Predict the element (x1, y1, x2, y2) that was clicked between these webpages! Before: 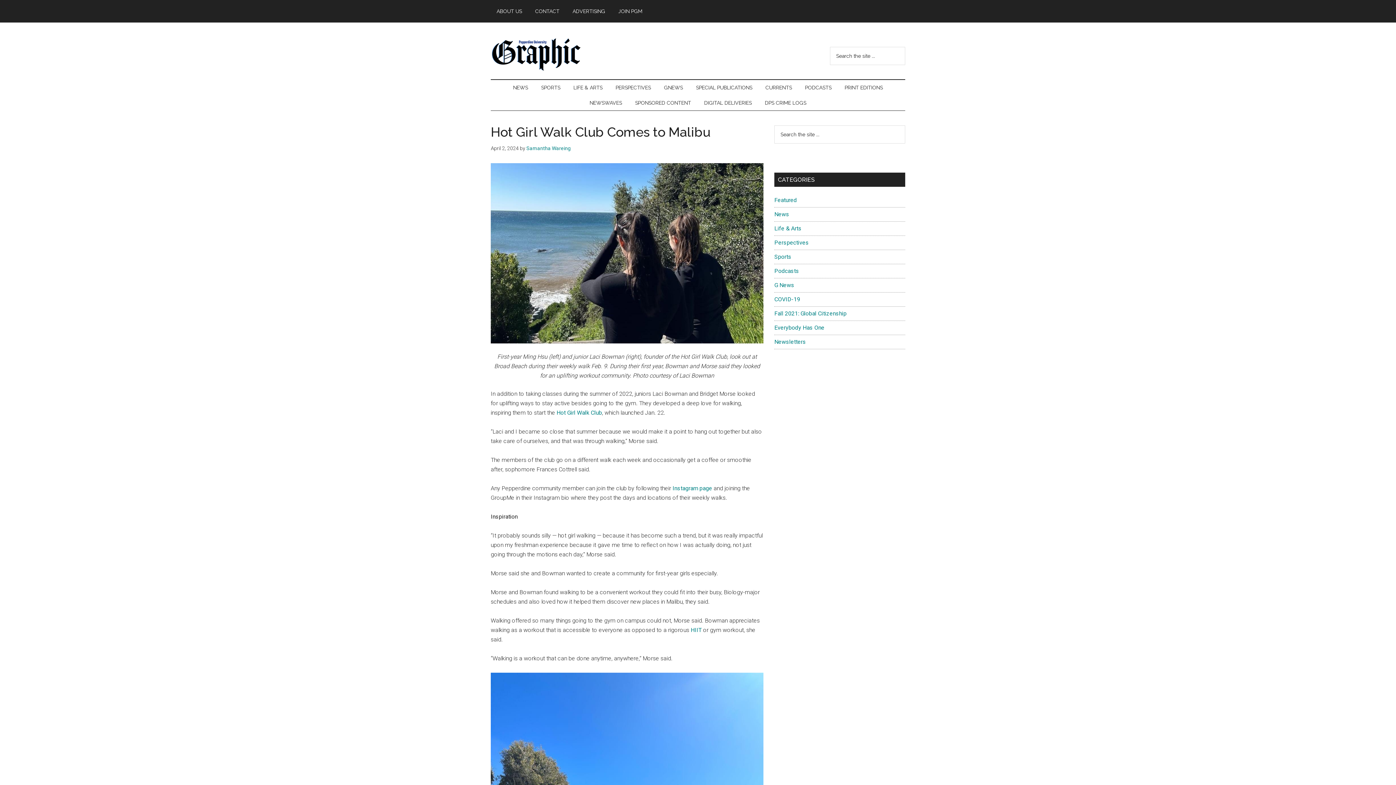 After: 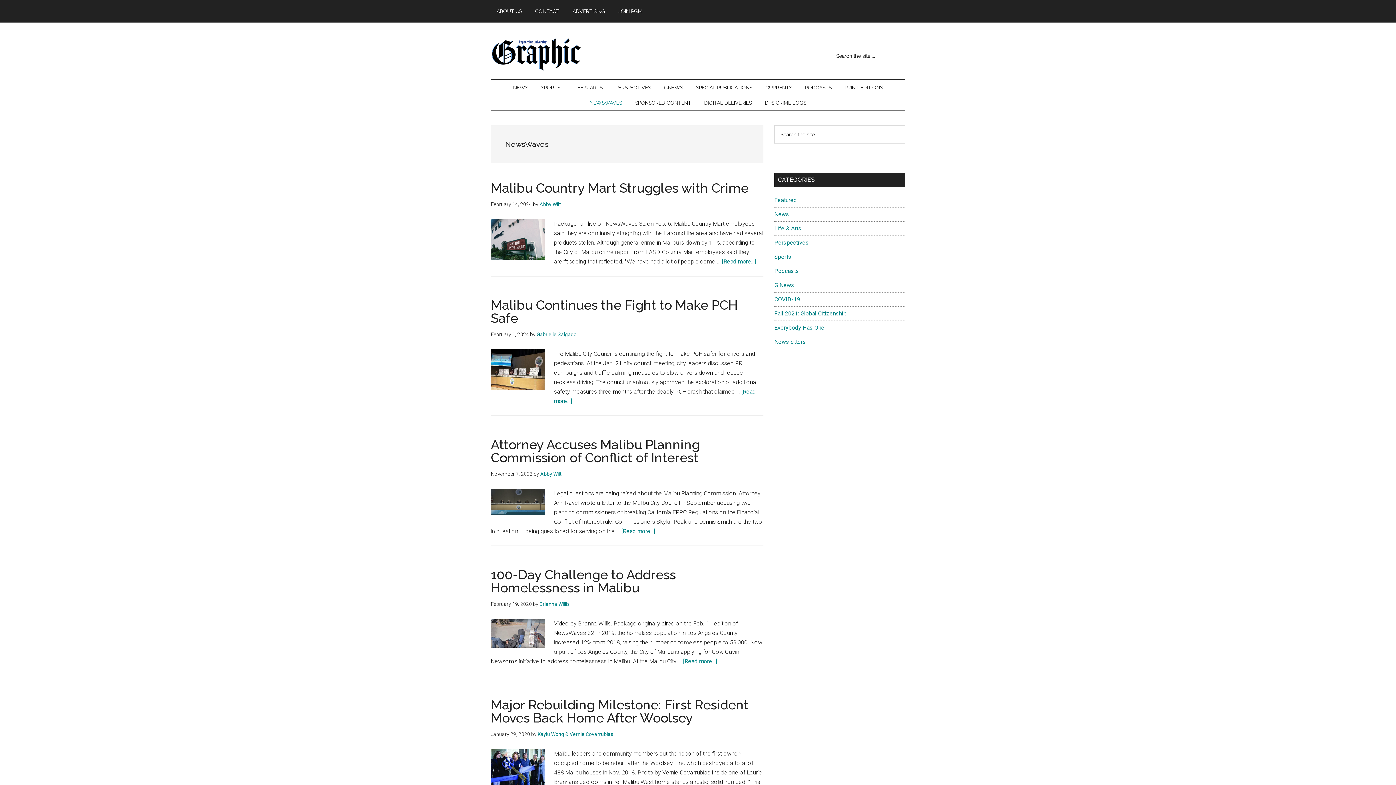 Action: label: NEWSWAVES bbox: (584, 95, 628, 110)